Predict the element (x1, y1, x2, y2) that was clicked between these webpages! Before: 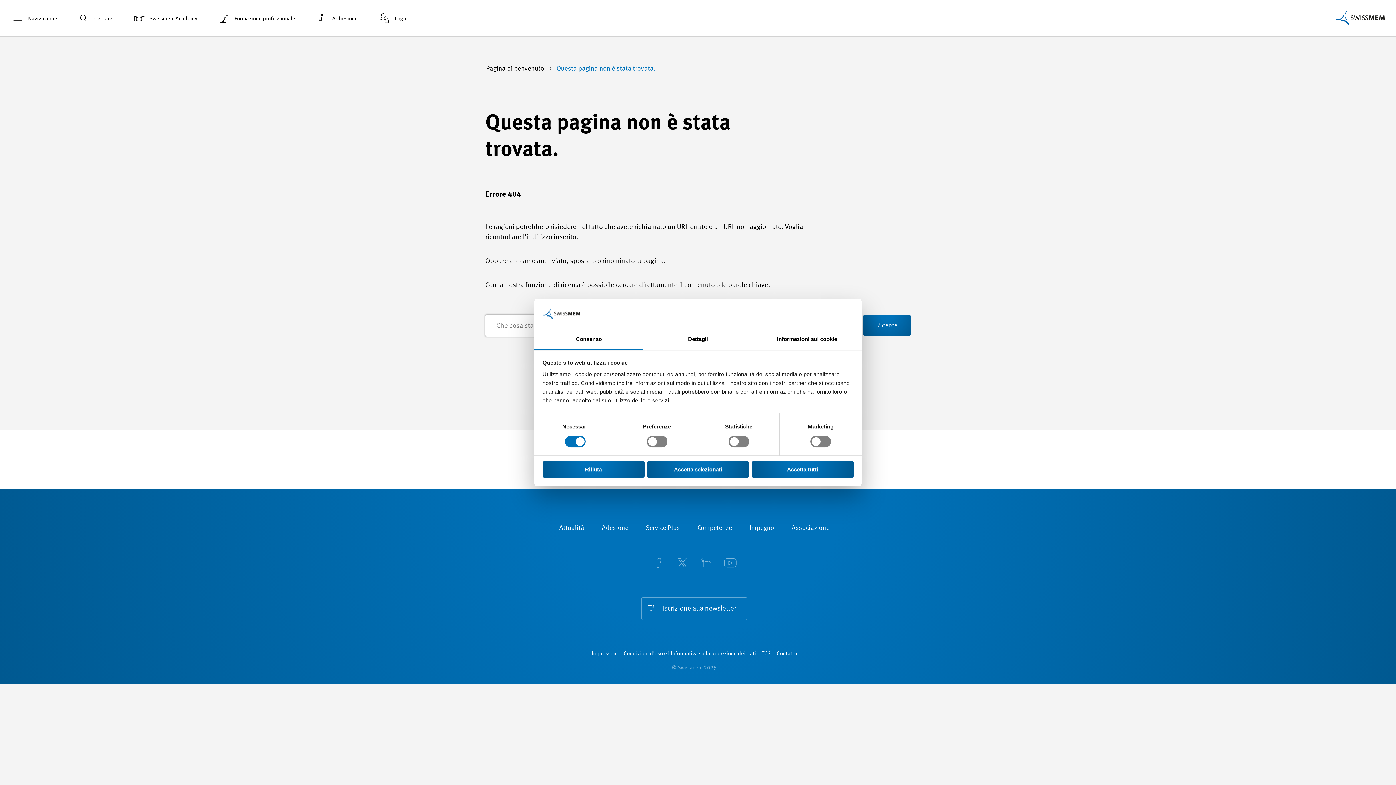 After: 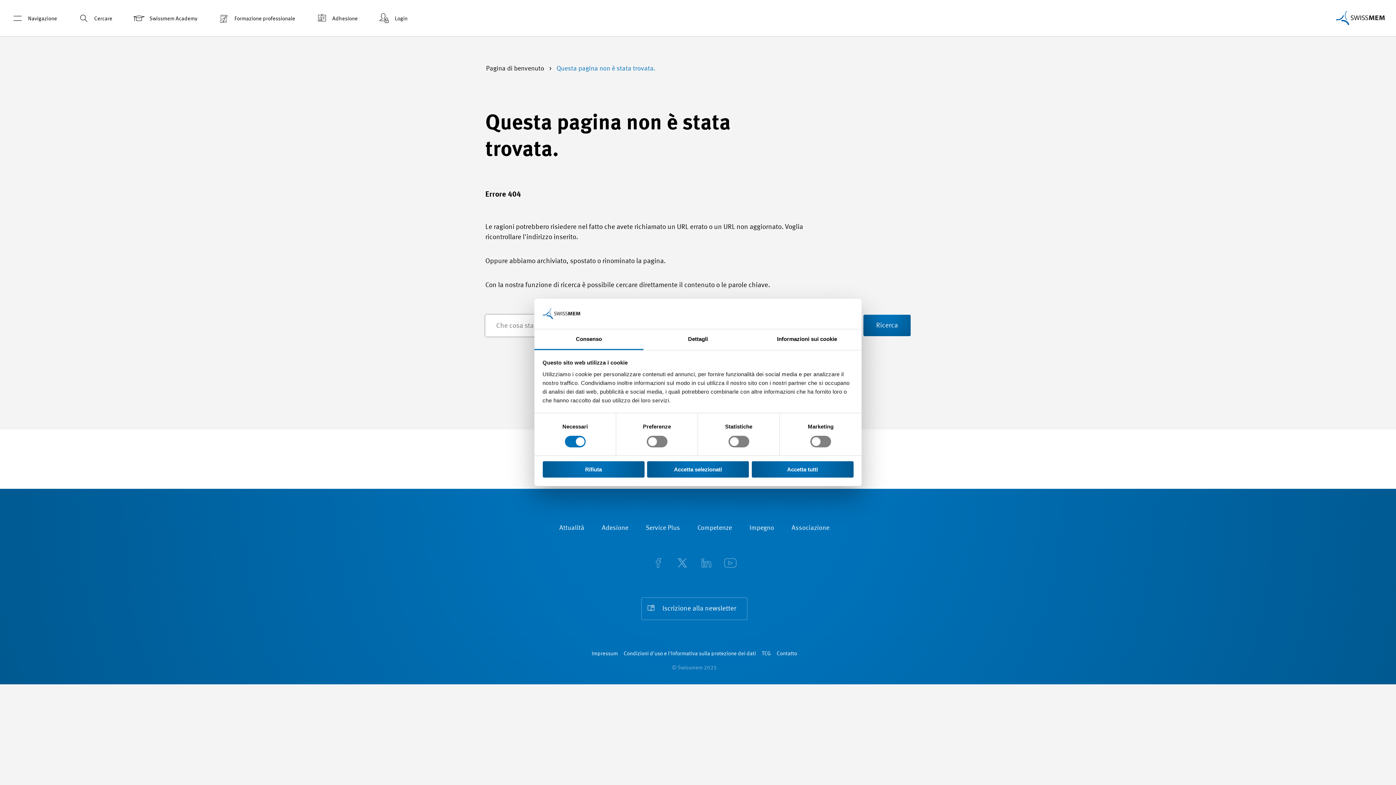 Action: label: Facebook bbox: (649, 554, 667, 574)